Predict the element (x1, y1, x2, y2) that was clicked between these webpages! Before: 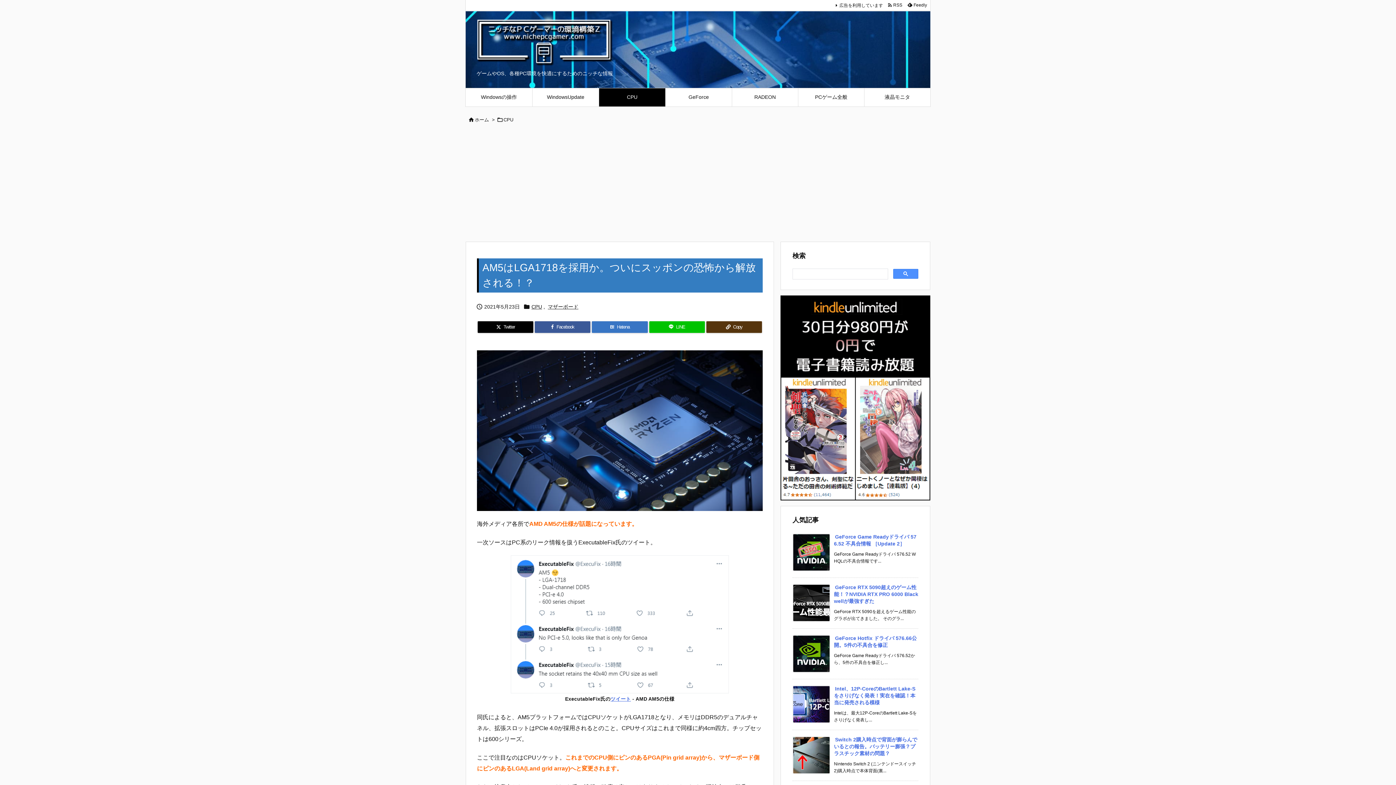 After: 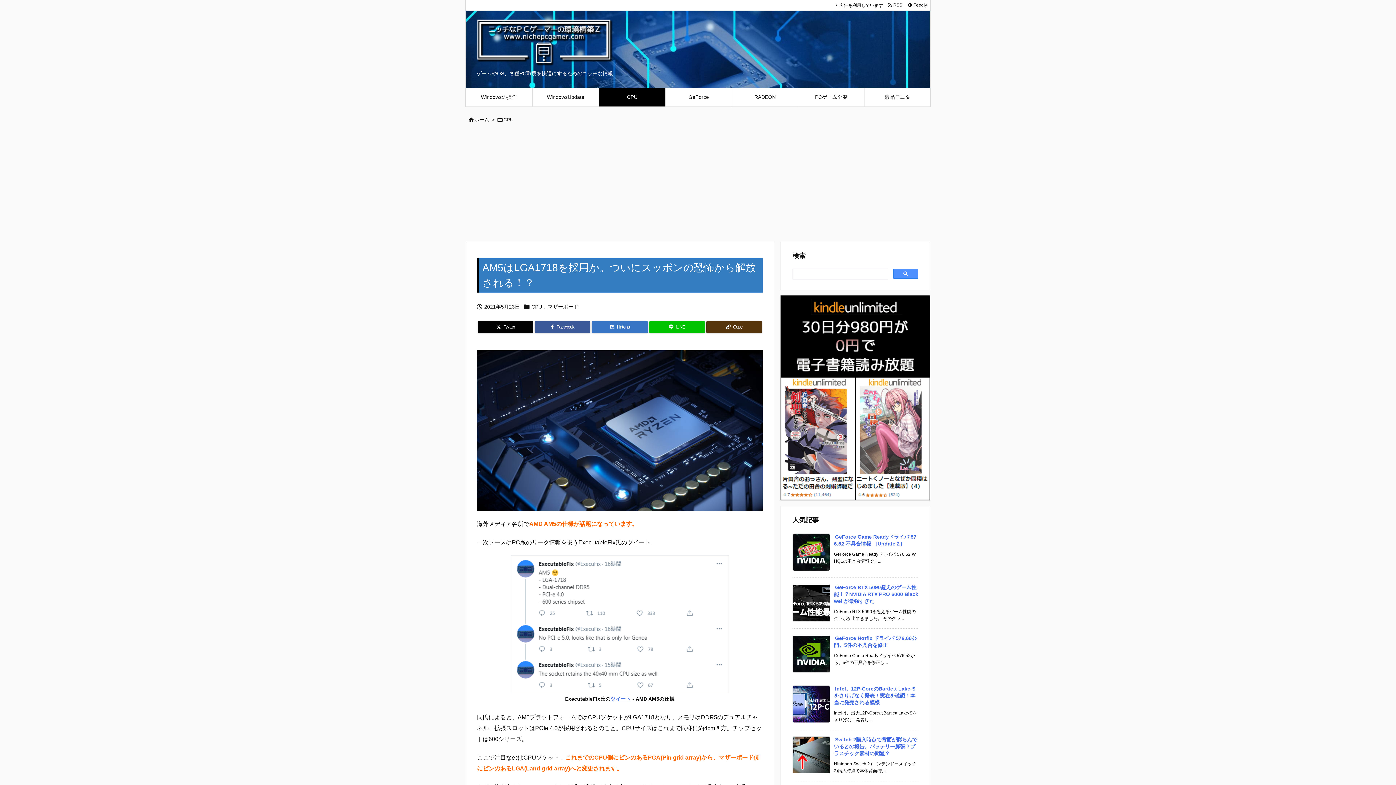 Action: bbox: (893, 269, 918, 278)